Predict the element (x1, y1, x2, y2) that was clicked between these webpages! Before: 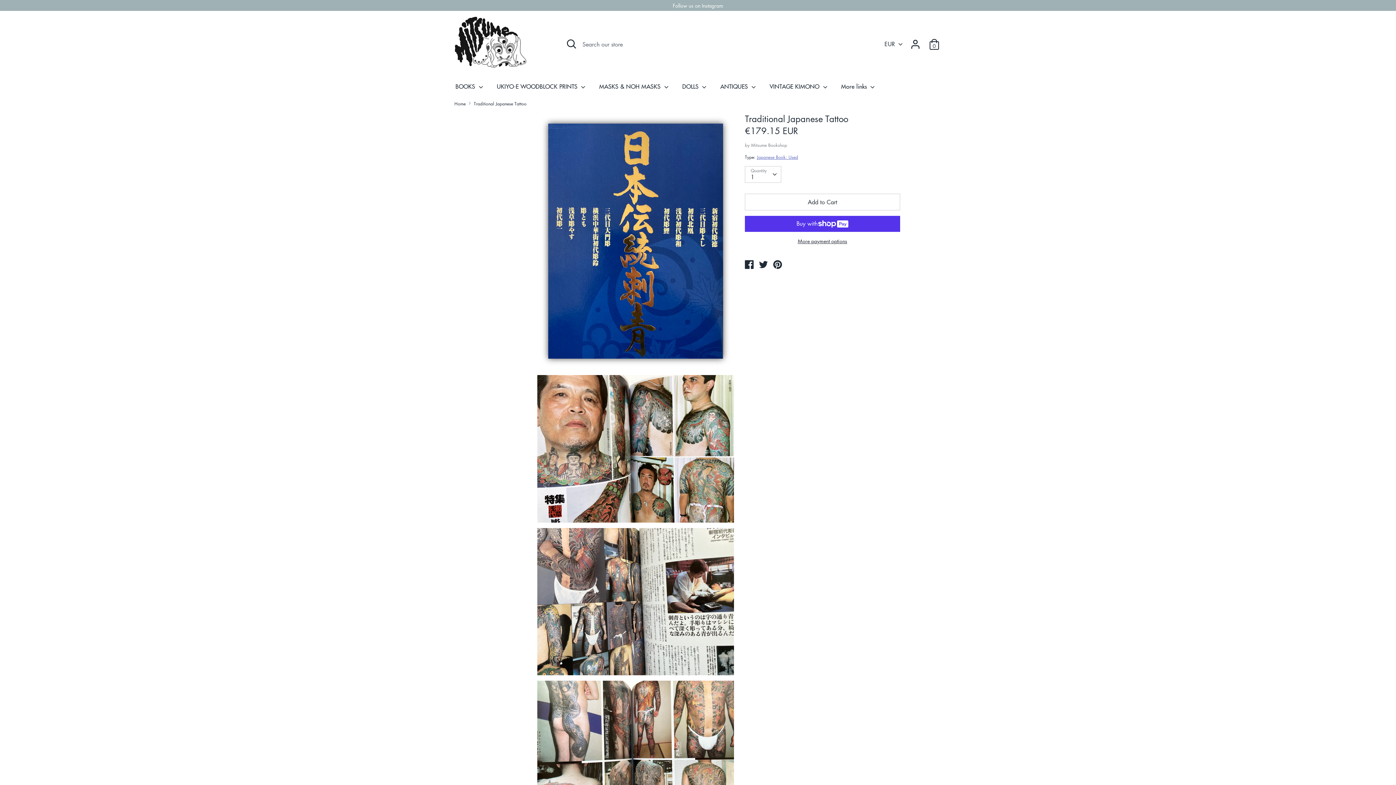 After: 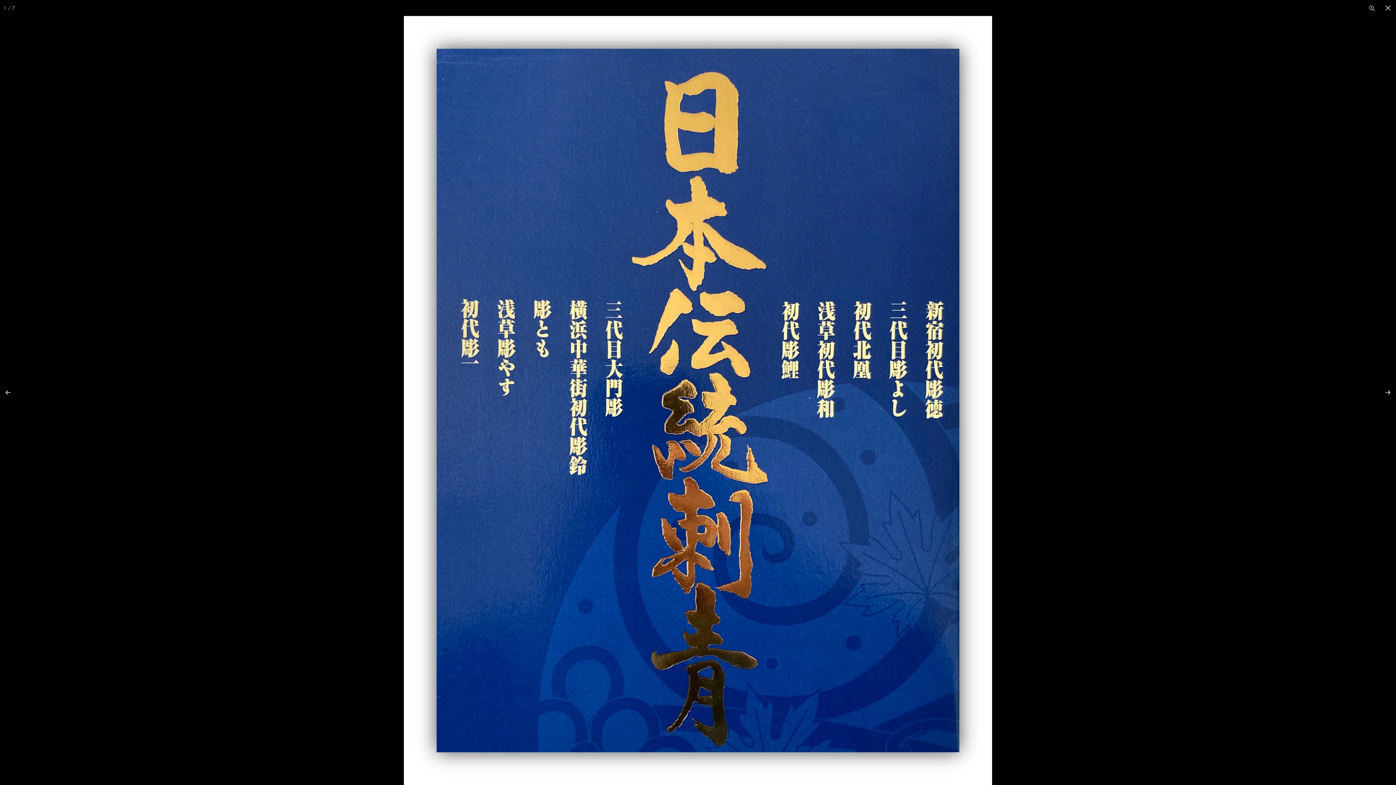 Action: bbox: (537, 112, 734, 369)